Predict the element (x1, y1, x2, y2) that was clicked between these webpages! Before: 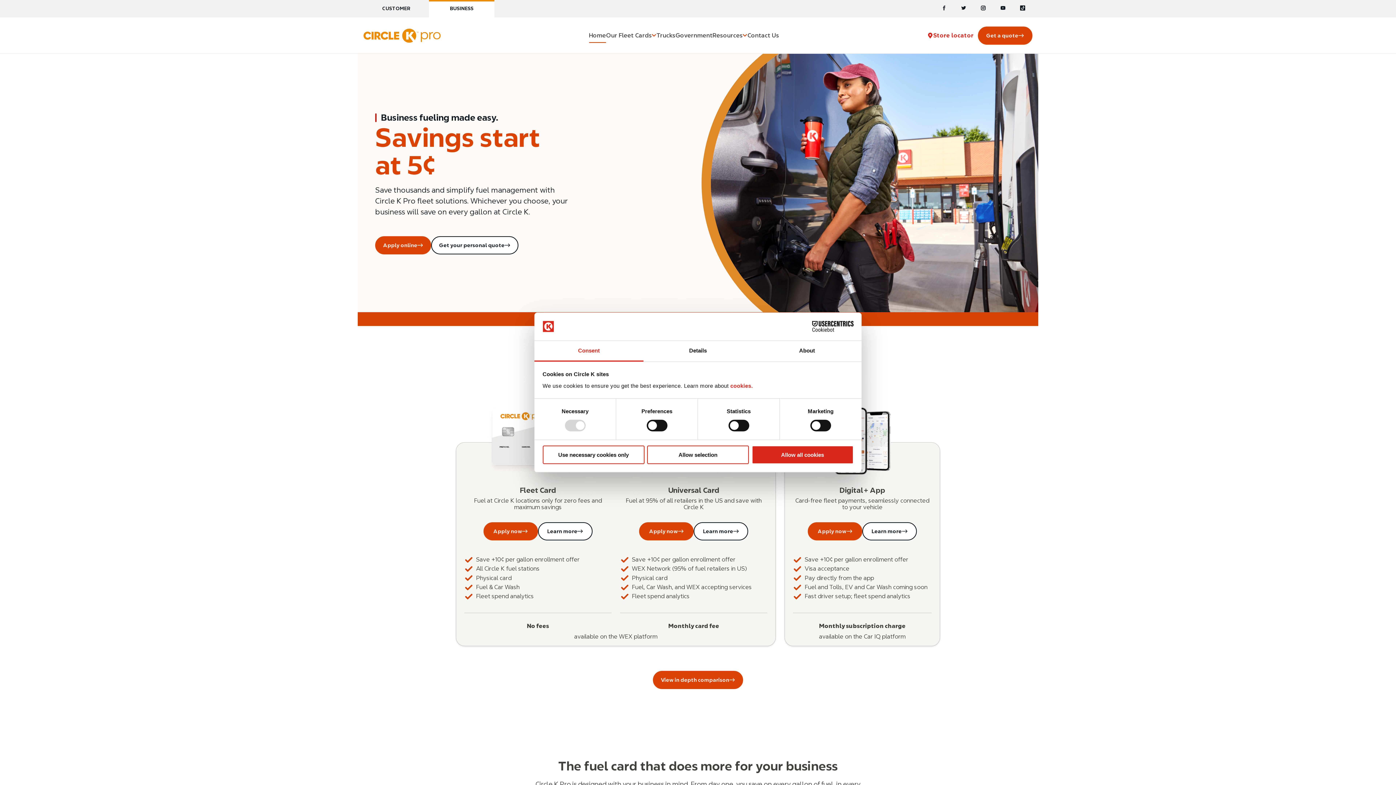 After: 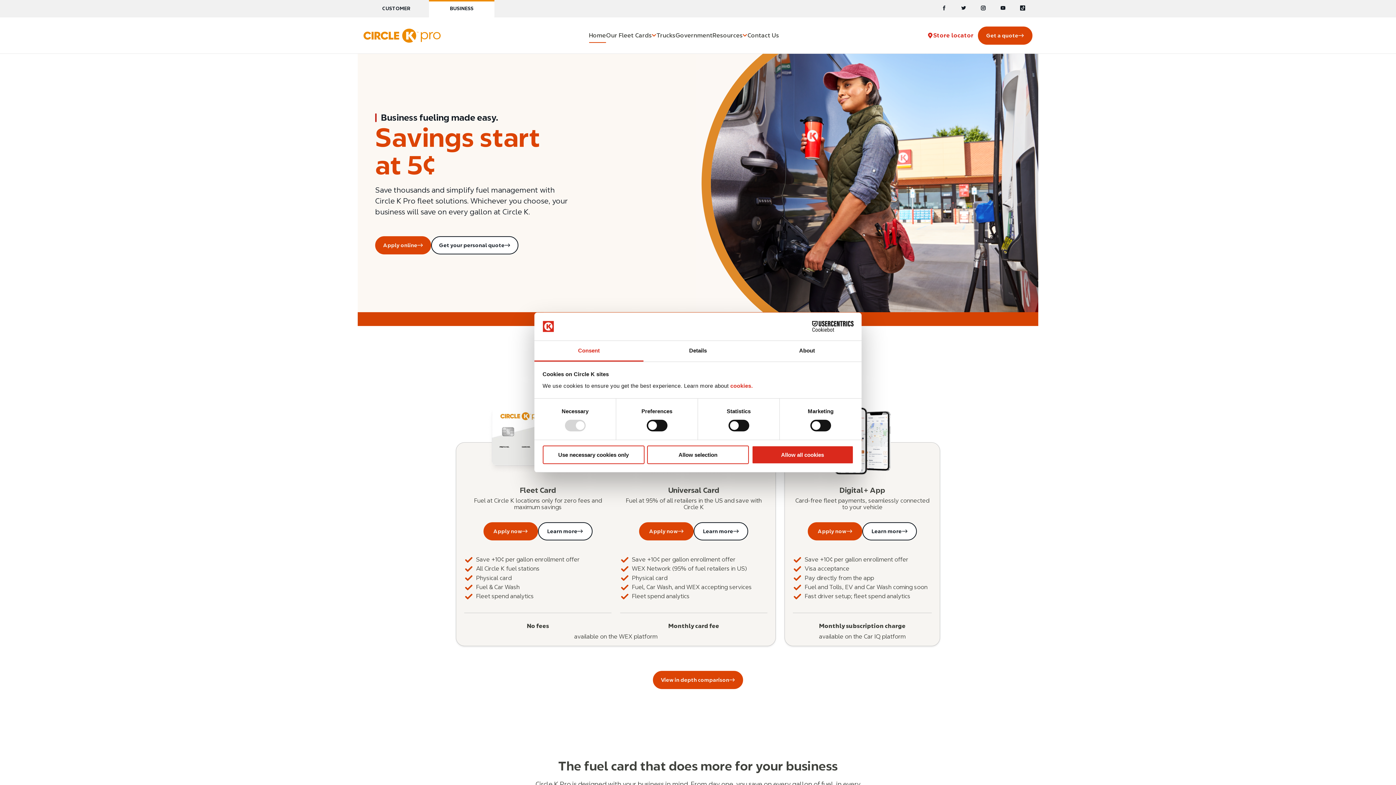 Action: label: Consent bbox: (534, 341, 643, 361)